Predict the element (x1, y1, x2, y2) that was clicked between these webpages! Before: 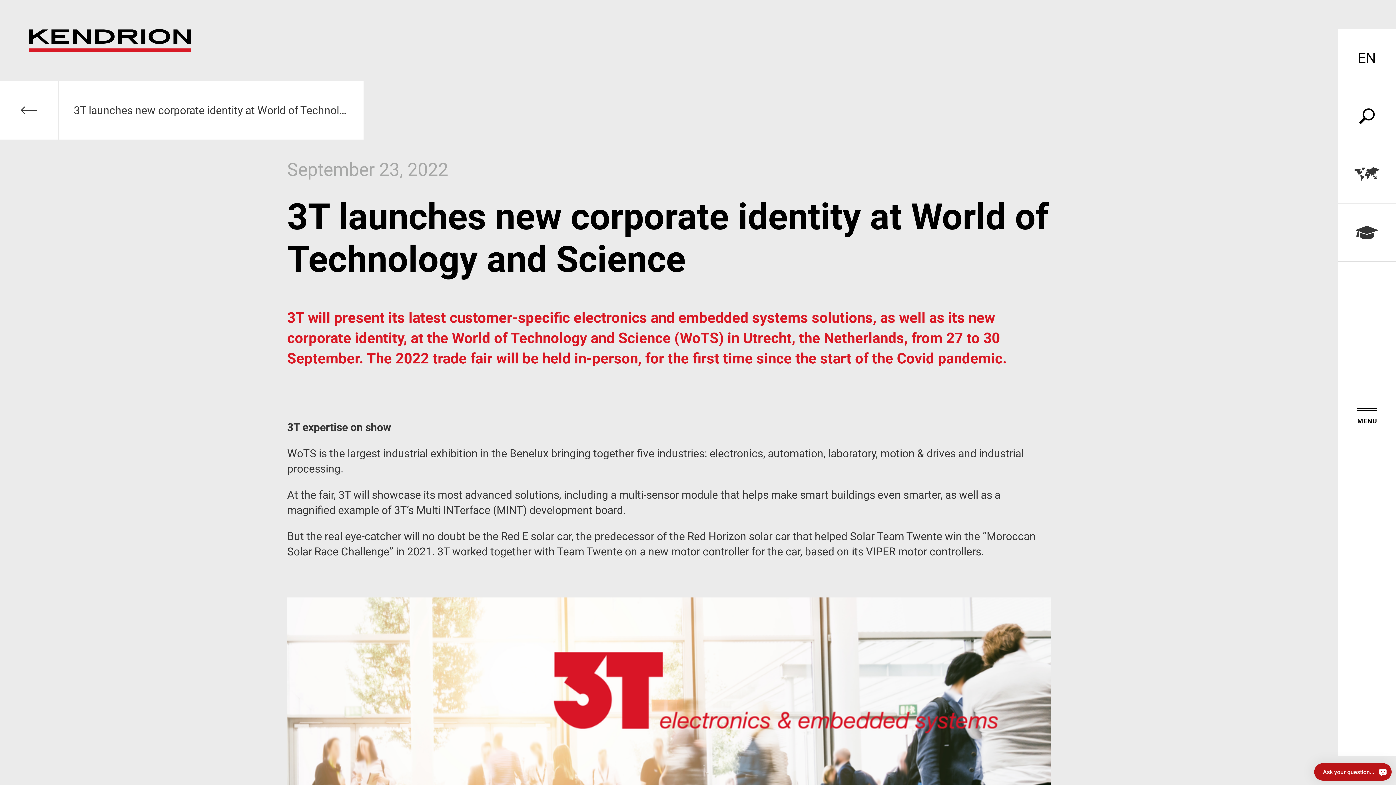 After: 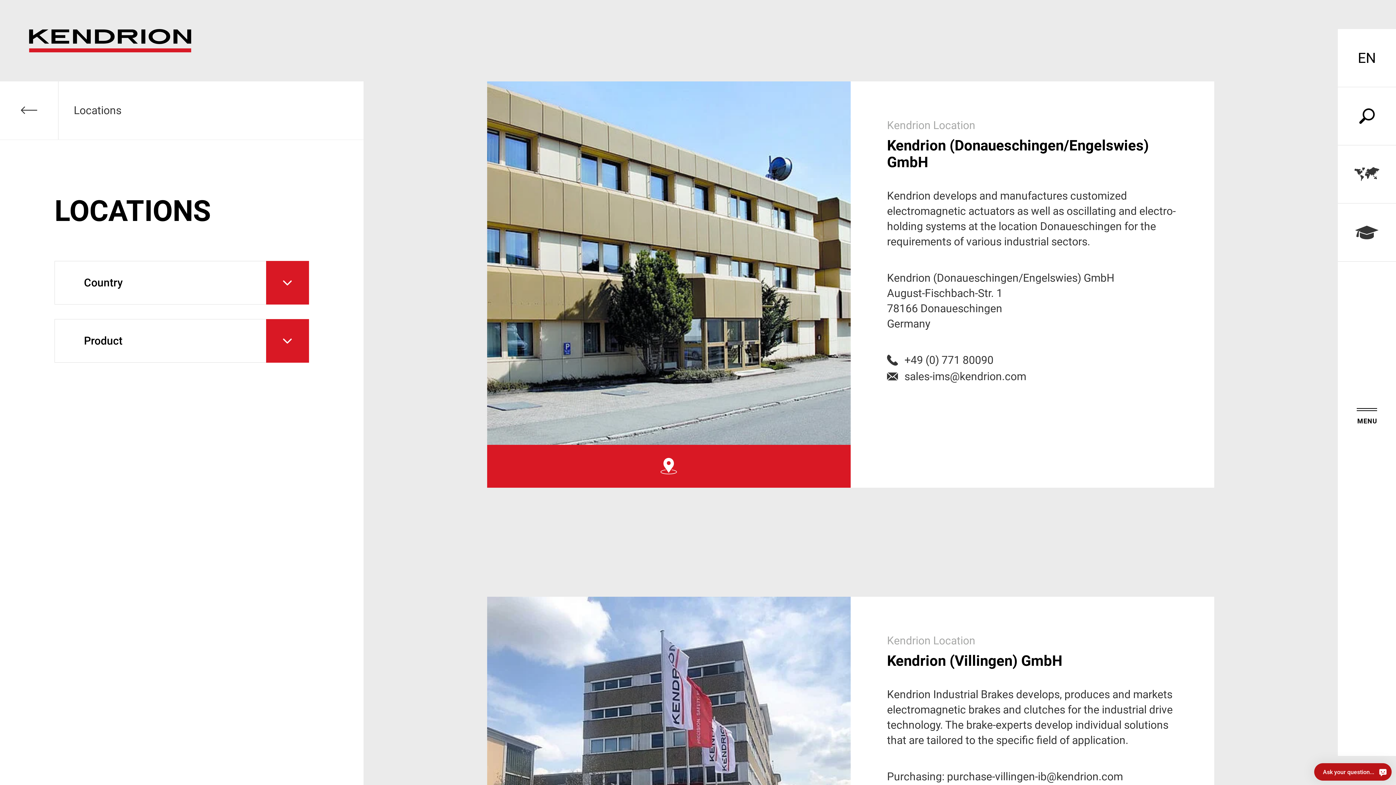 Action: label: LOCATIONS bbox: (1338, 145, 1396, 203)